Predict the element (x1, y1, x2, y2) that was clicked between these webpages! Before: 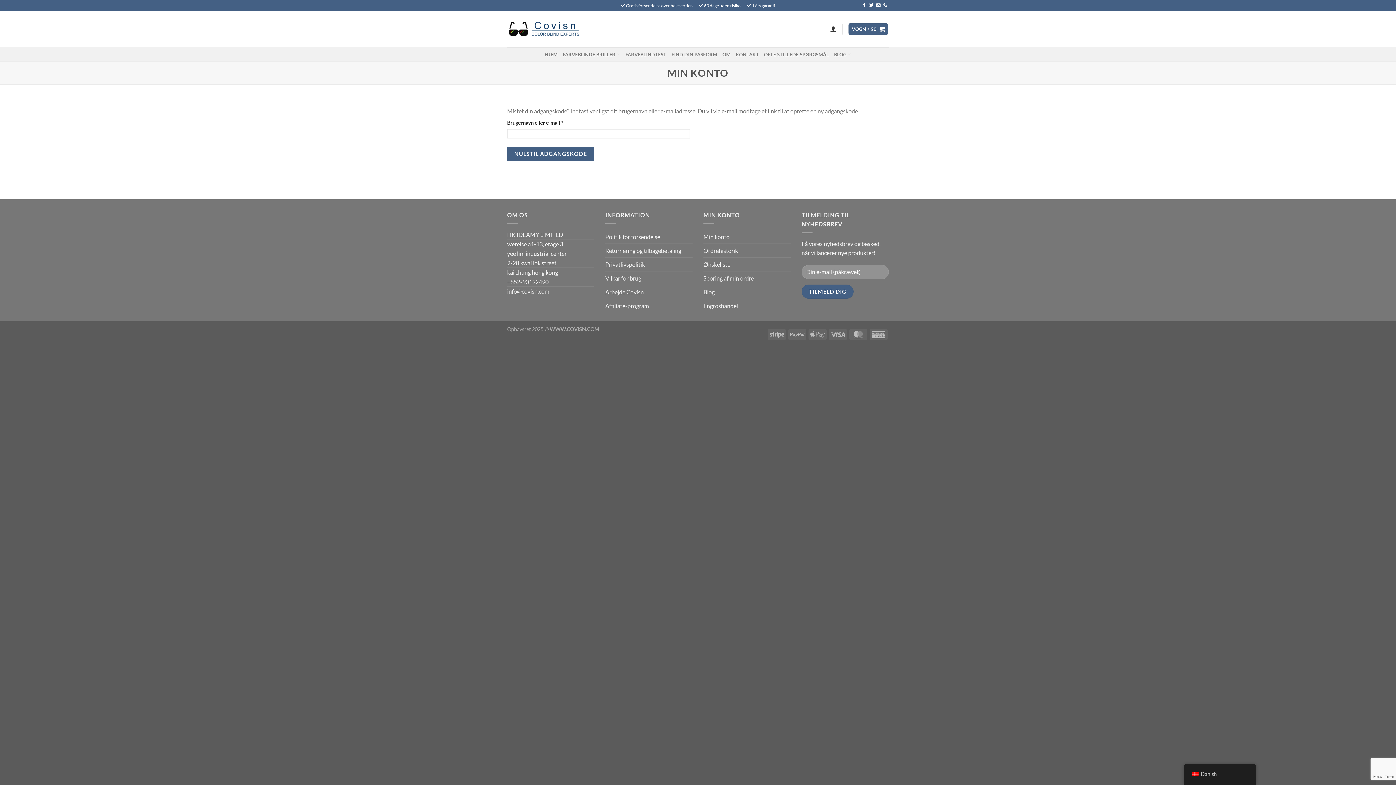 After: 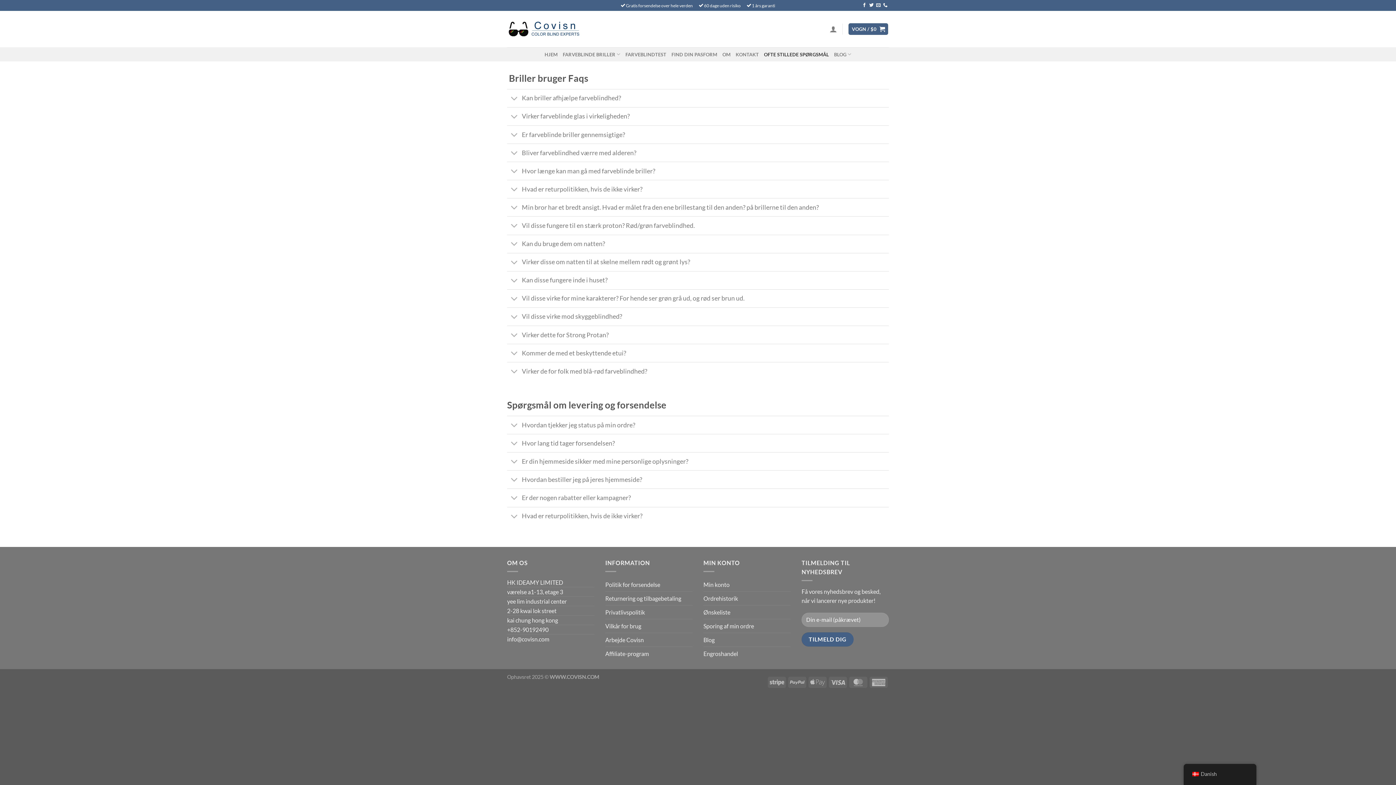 Action: label: OFTE STILLEDE SPØRGSMÅL bbox: (764, 47, 829, 60)